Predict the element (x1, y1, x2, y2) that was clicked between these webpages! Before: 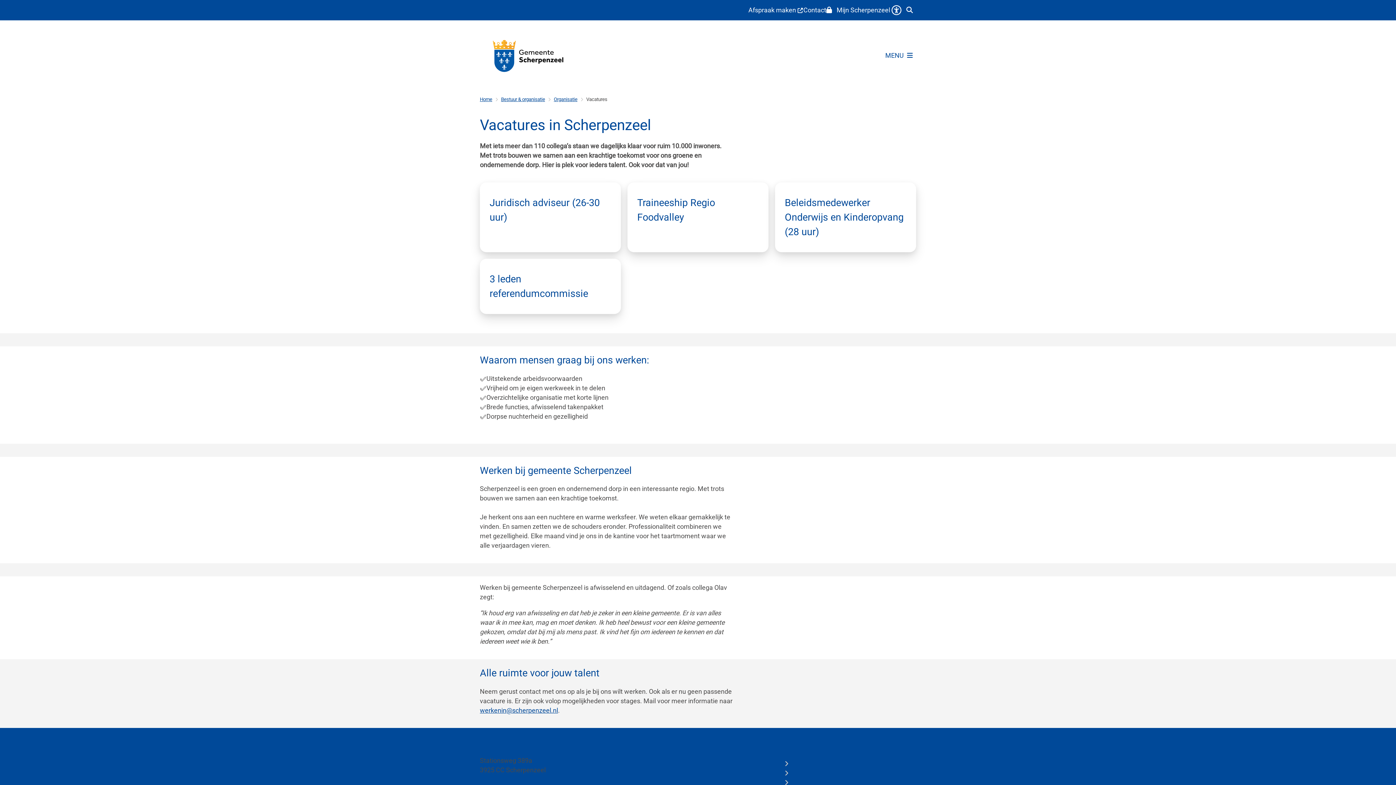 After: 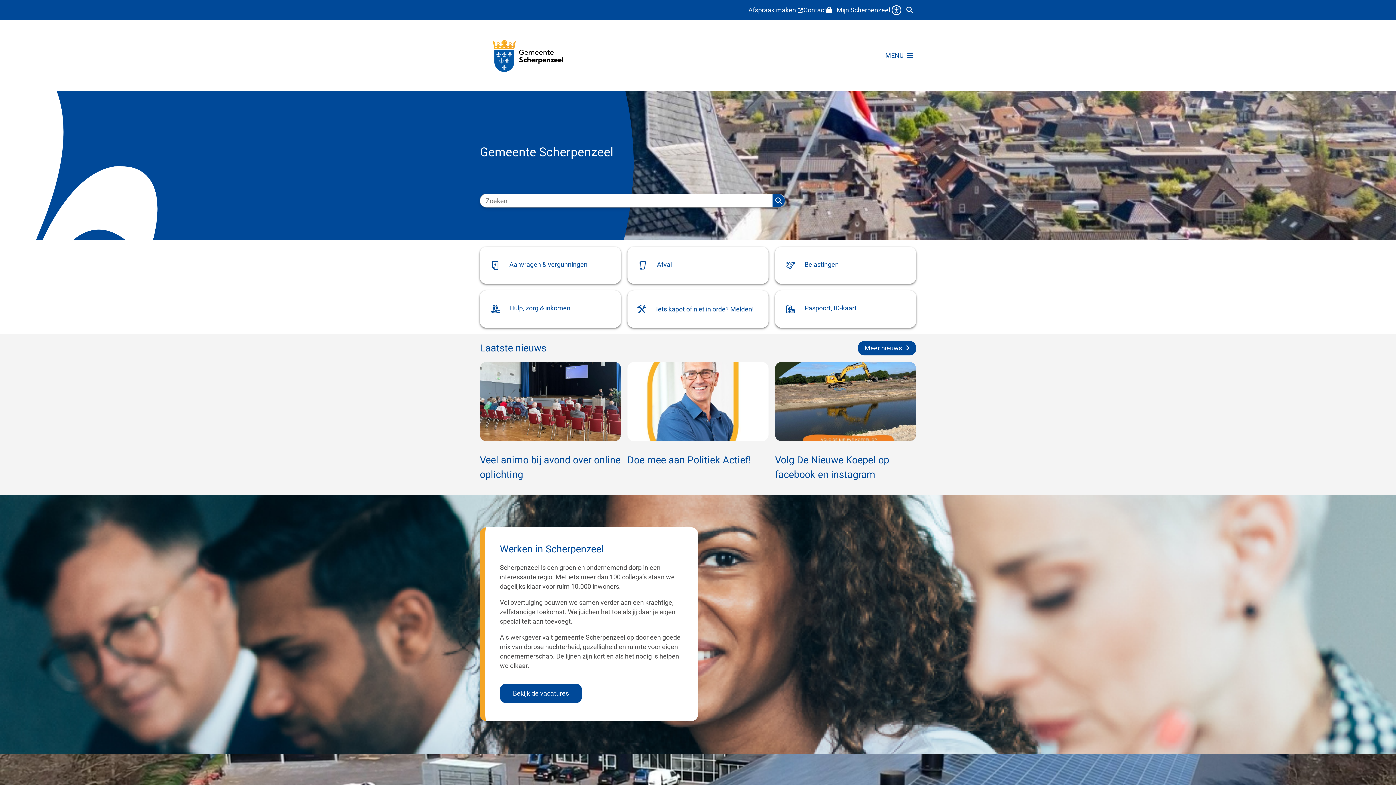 Action: bbox: (480, 95, 492, 103) label: Home